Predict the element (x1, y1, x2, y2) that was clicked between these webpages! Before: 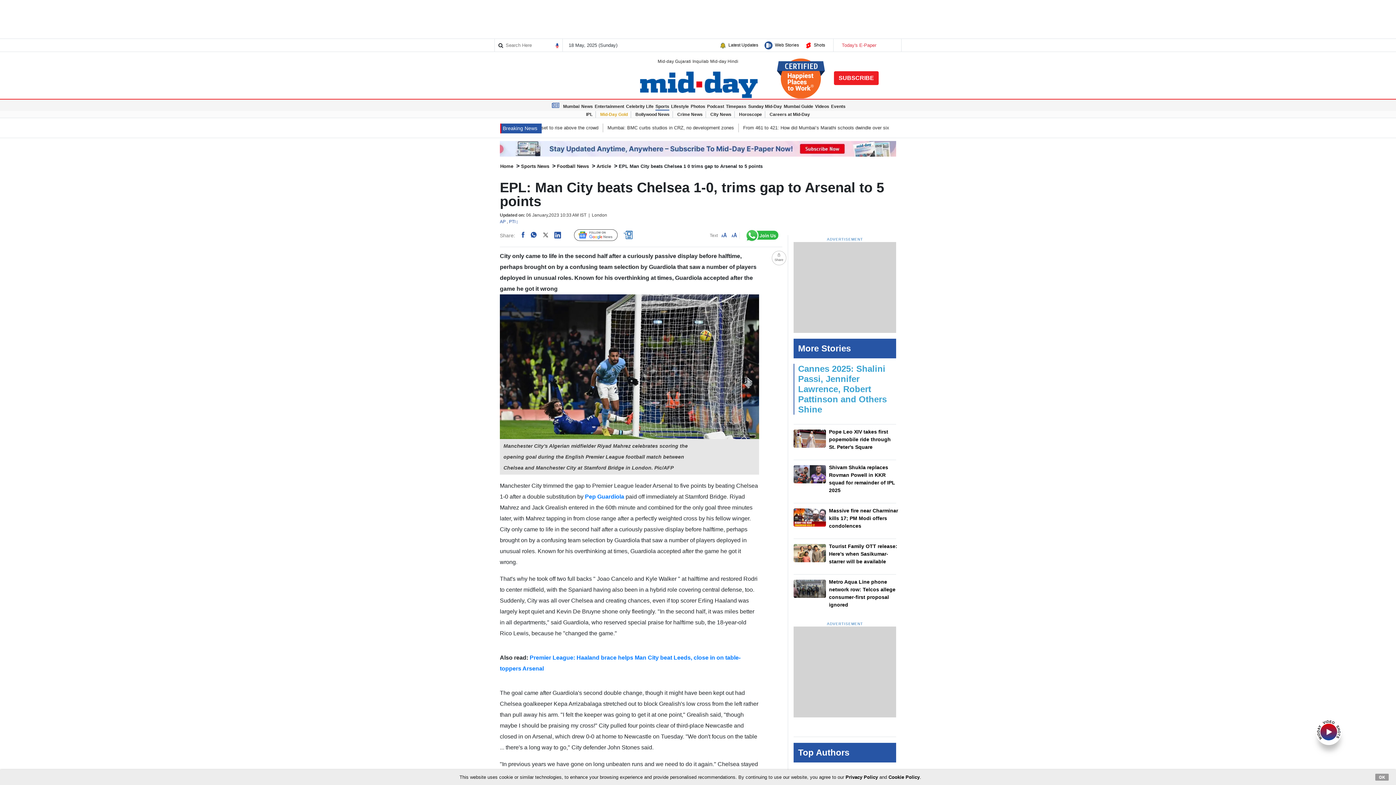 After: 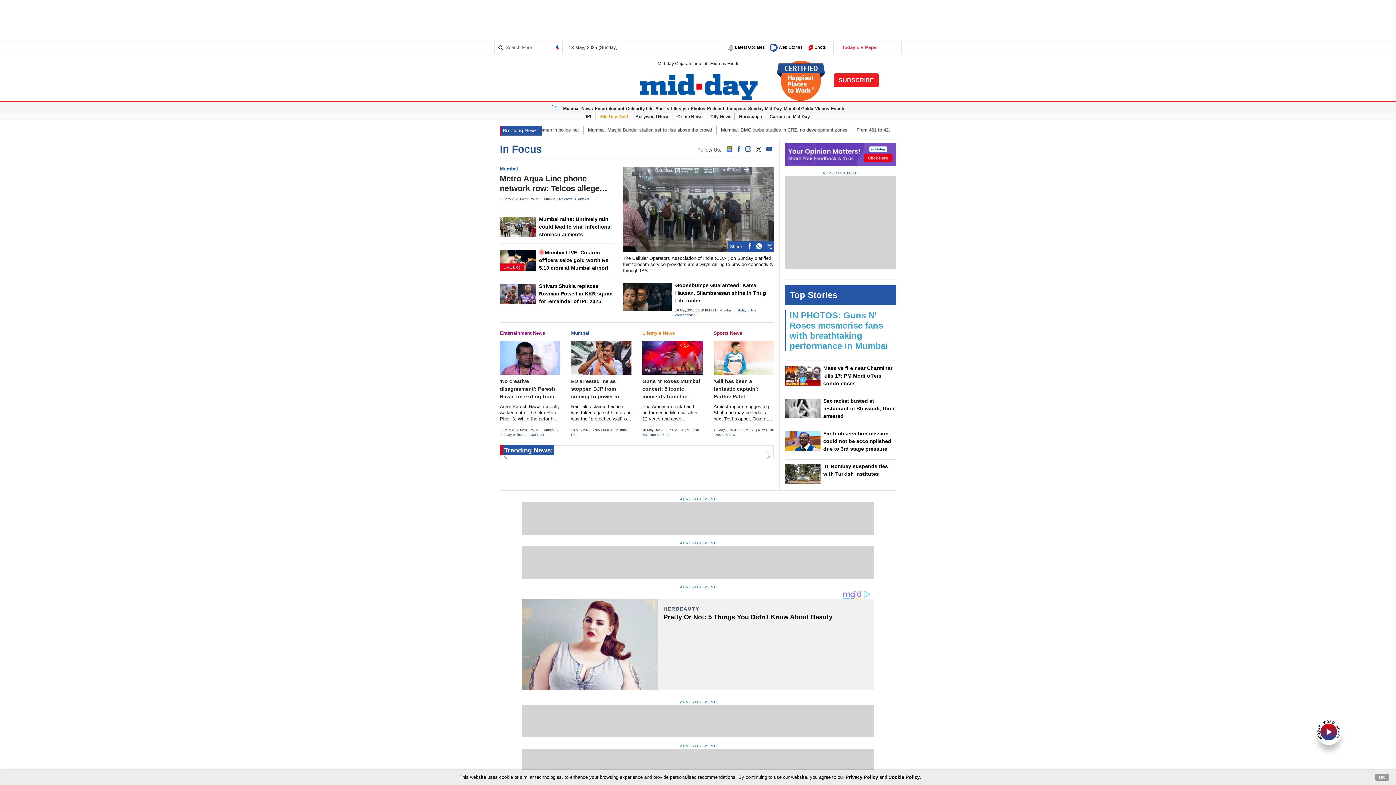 Action: bbox: (635, 78, 760, 84)